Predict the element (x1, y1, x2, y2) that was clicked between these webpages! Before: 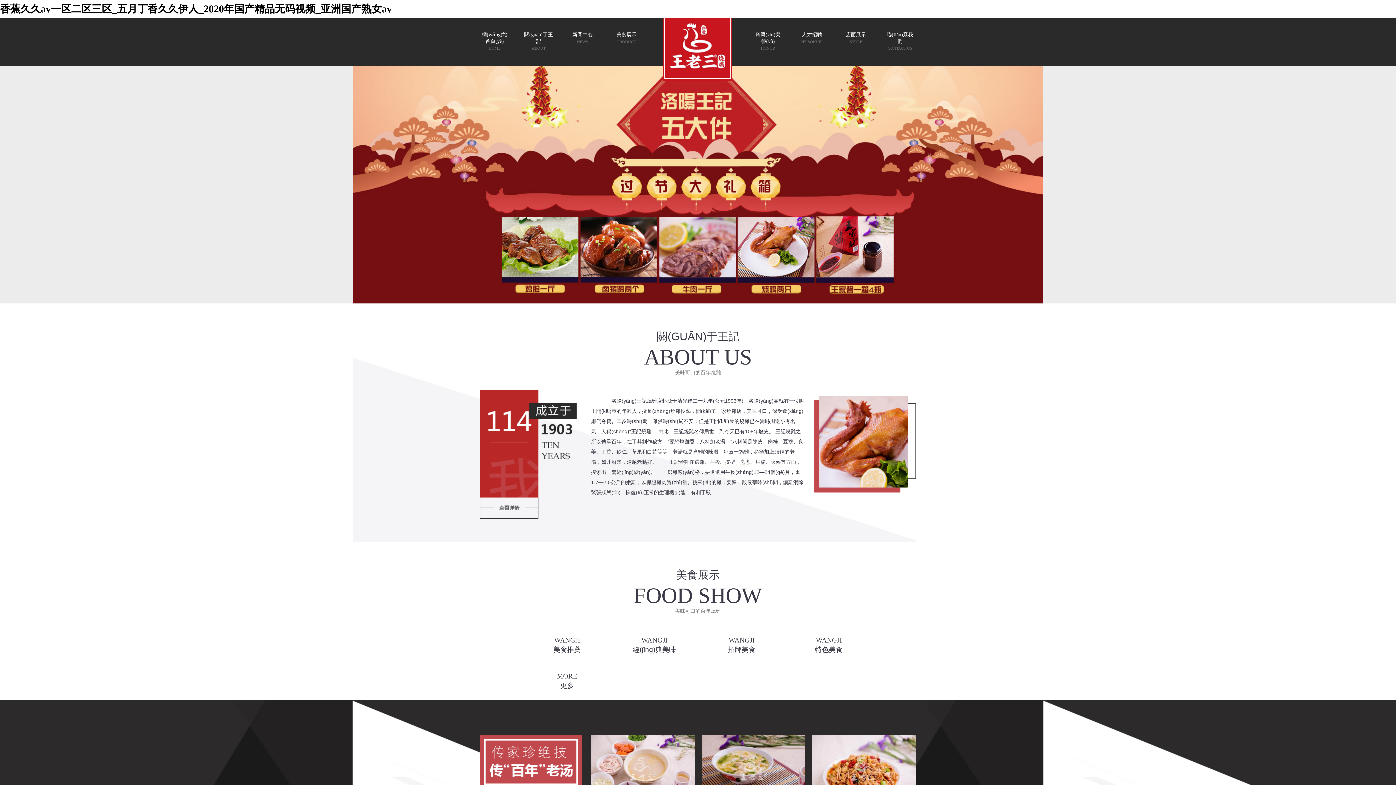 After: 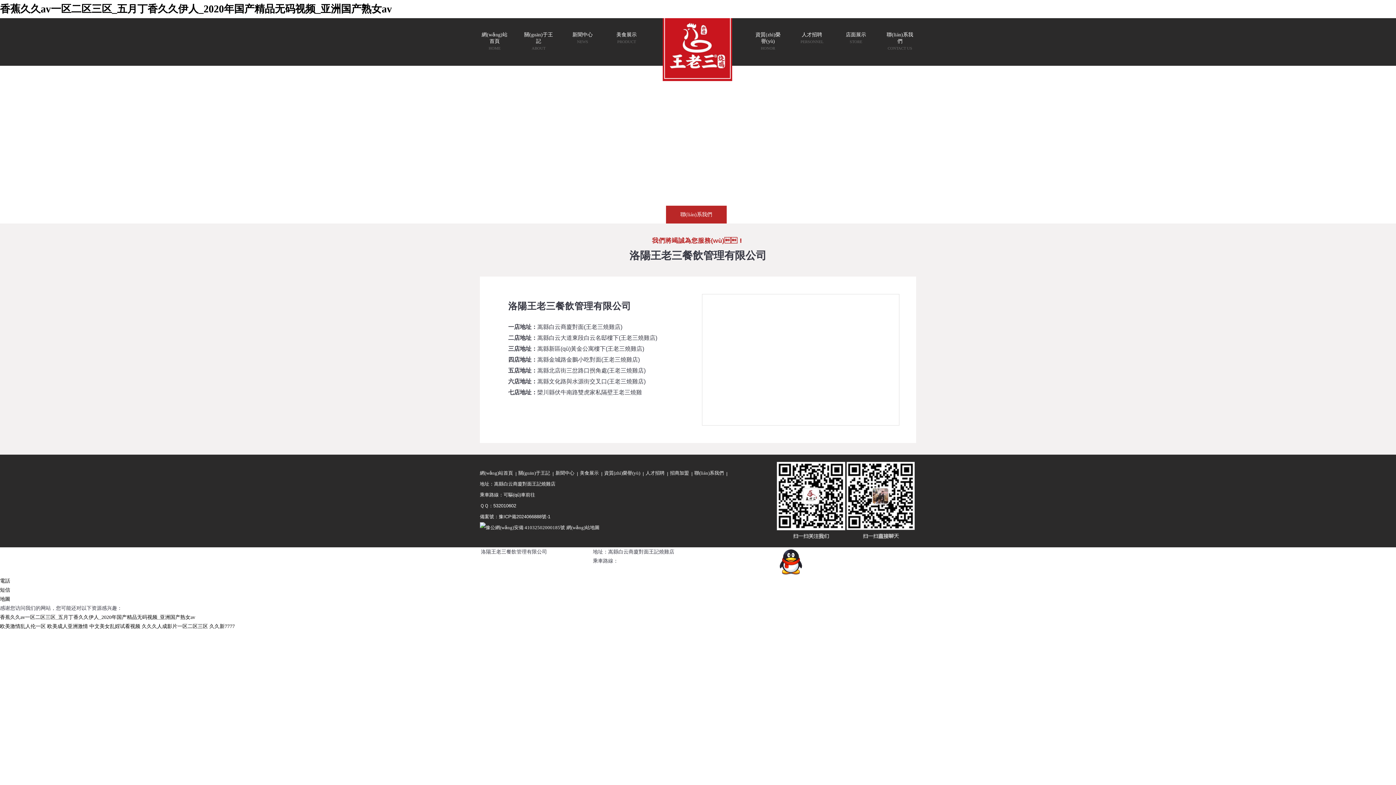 Action: bbox: (885, 18, 914, 65) label: 聯(lián)系我們

CONTACT US